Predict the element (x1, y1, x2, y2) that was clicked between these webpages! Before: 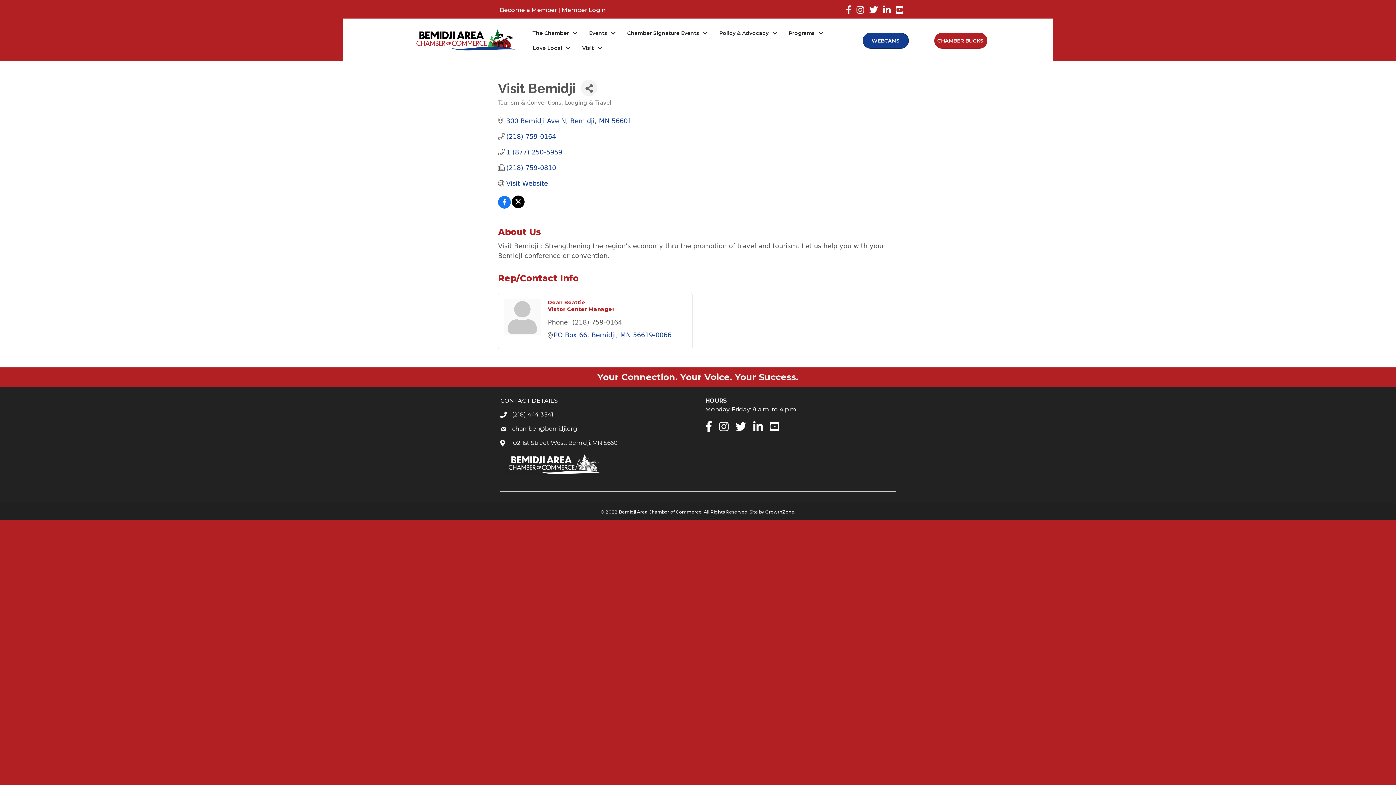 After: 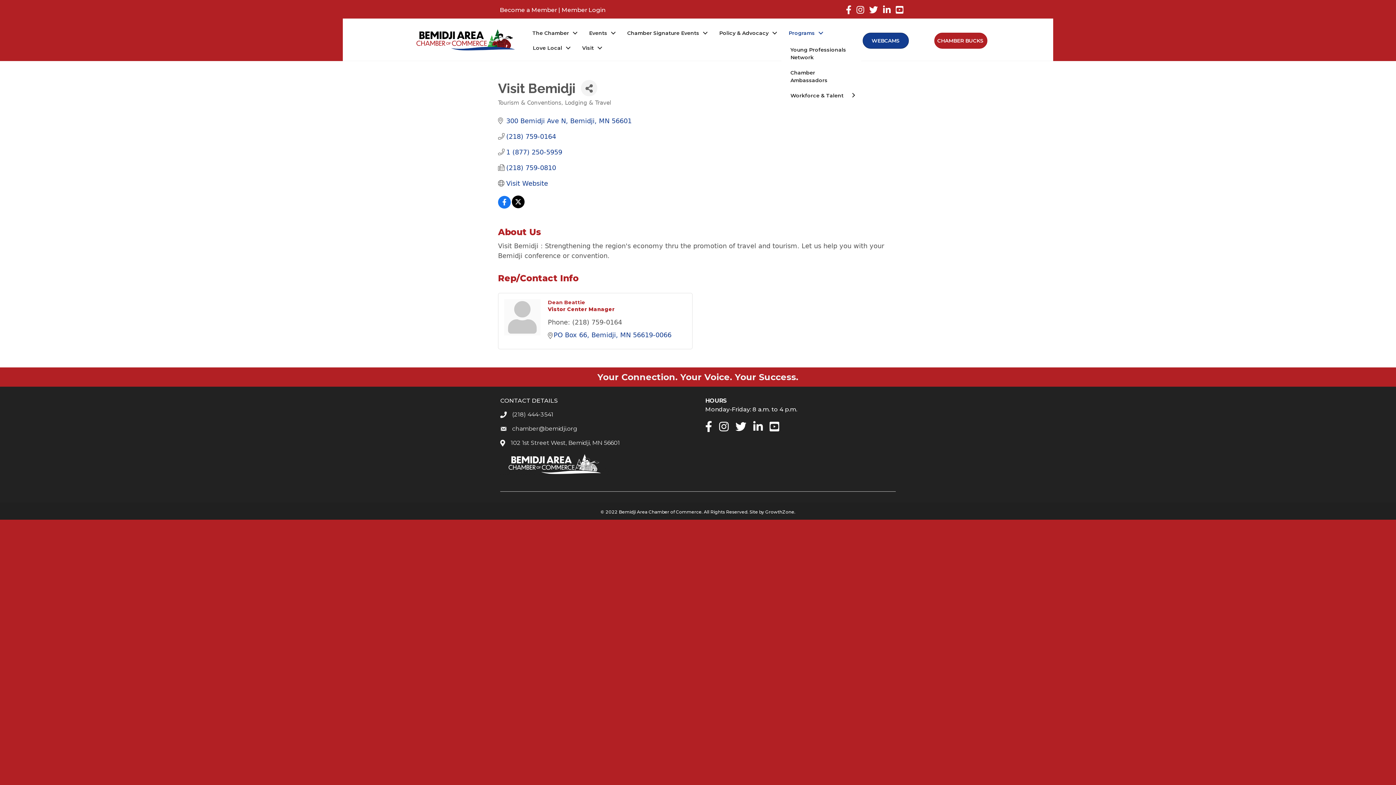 Action: label: Programs bbox: (781, 25, 827, 40)